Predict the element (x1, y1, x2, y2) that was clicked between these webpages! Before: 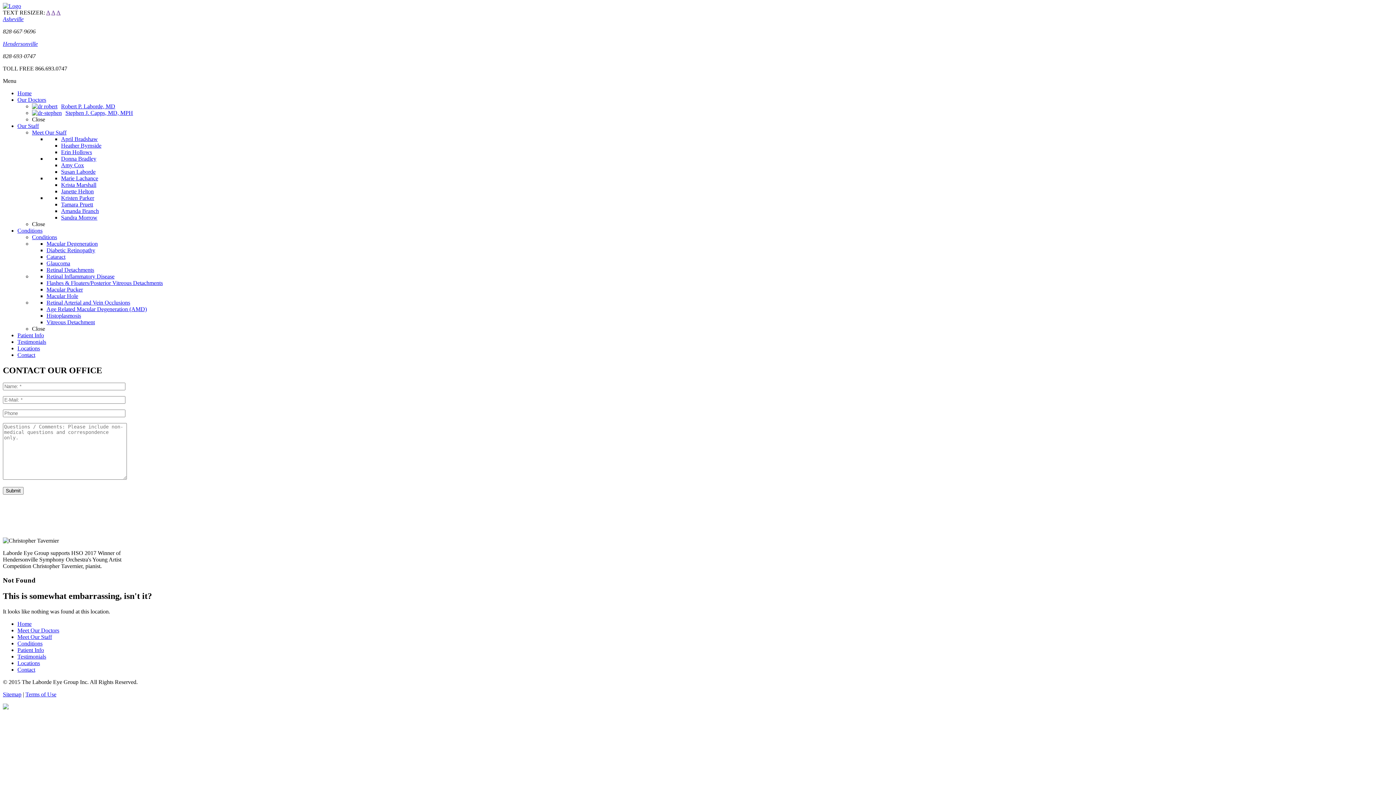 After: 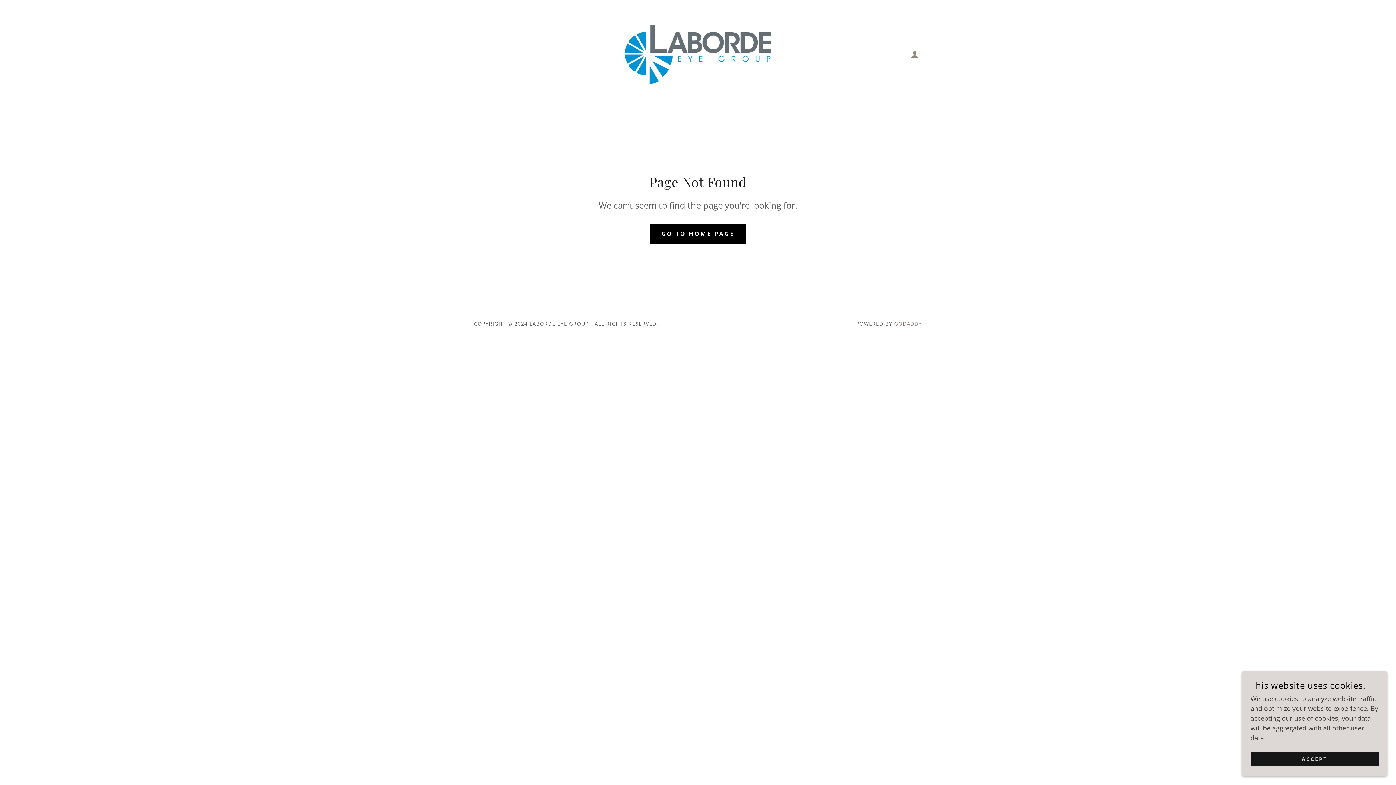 Action: label: Diabetic Retinopathy bbox: (46, 247, 95, 253)